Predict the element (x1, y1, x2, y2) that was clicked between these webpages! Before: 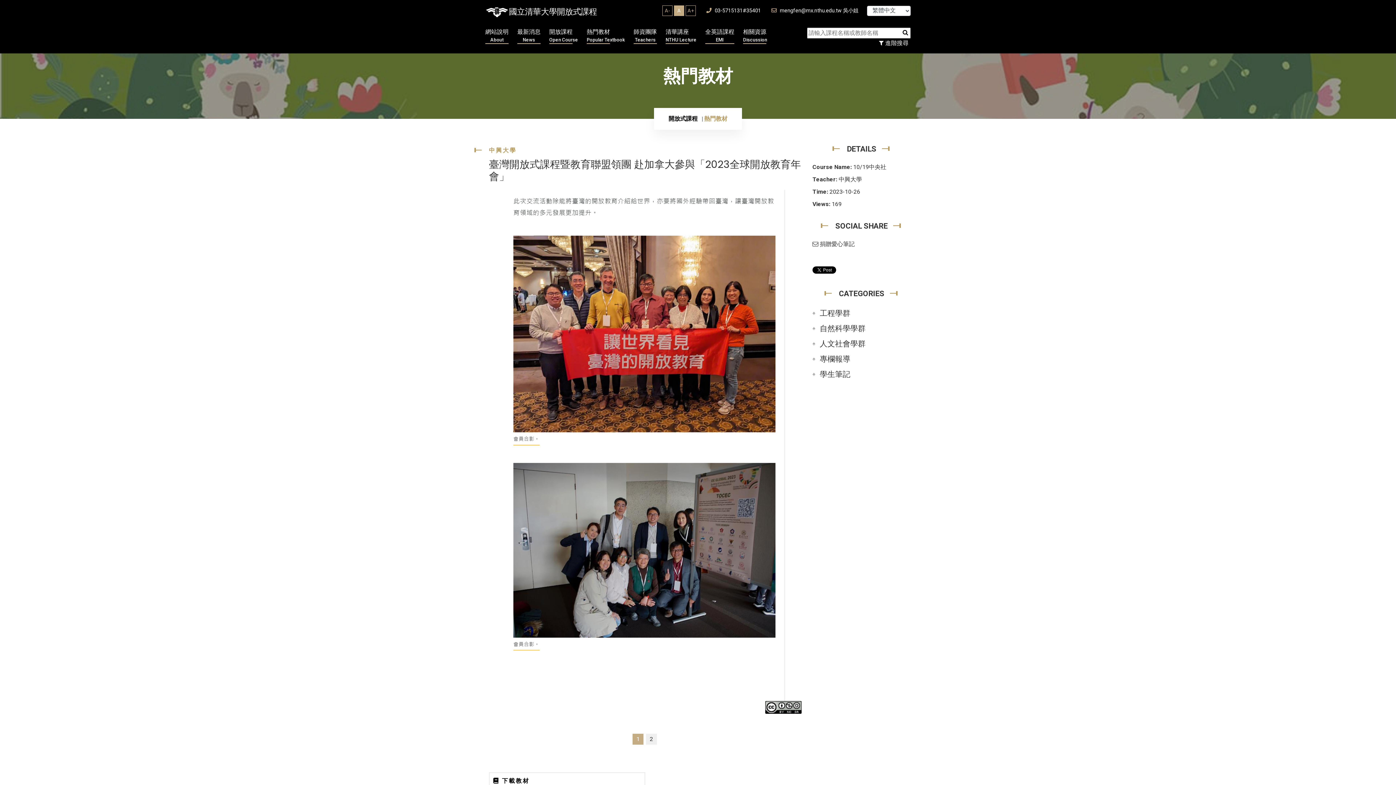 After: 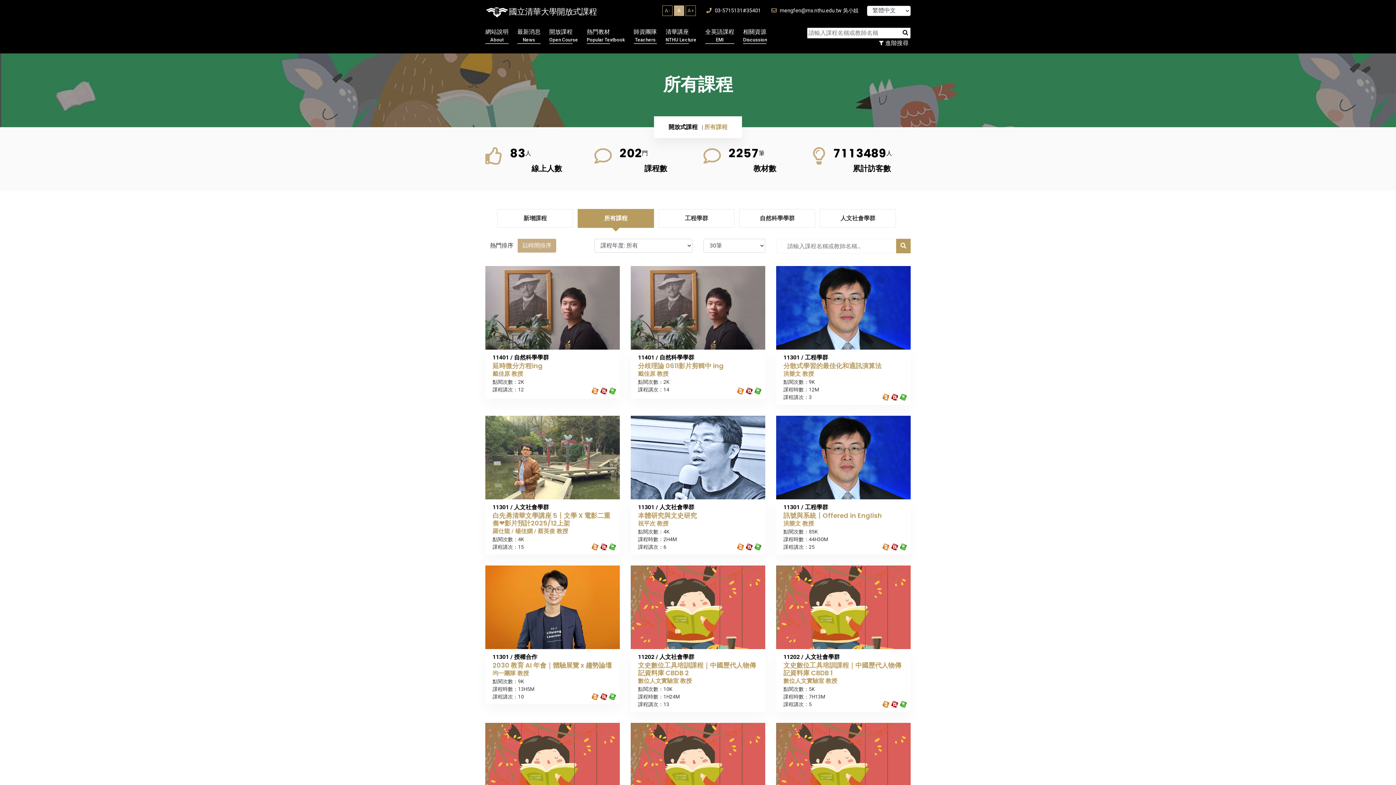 Action: label: 開放課程
Open Course bbox: (549, 28, 578, 44)